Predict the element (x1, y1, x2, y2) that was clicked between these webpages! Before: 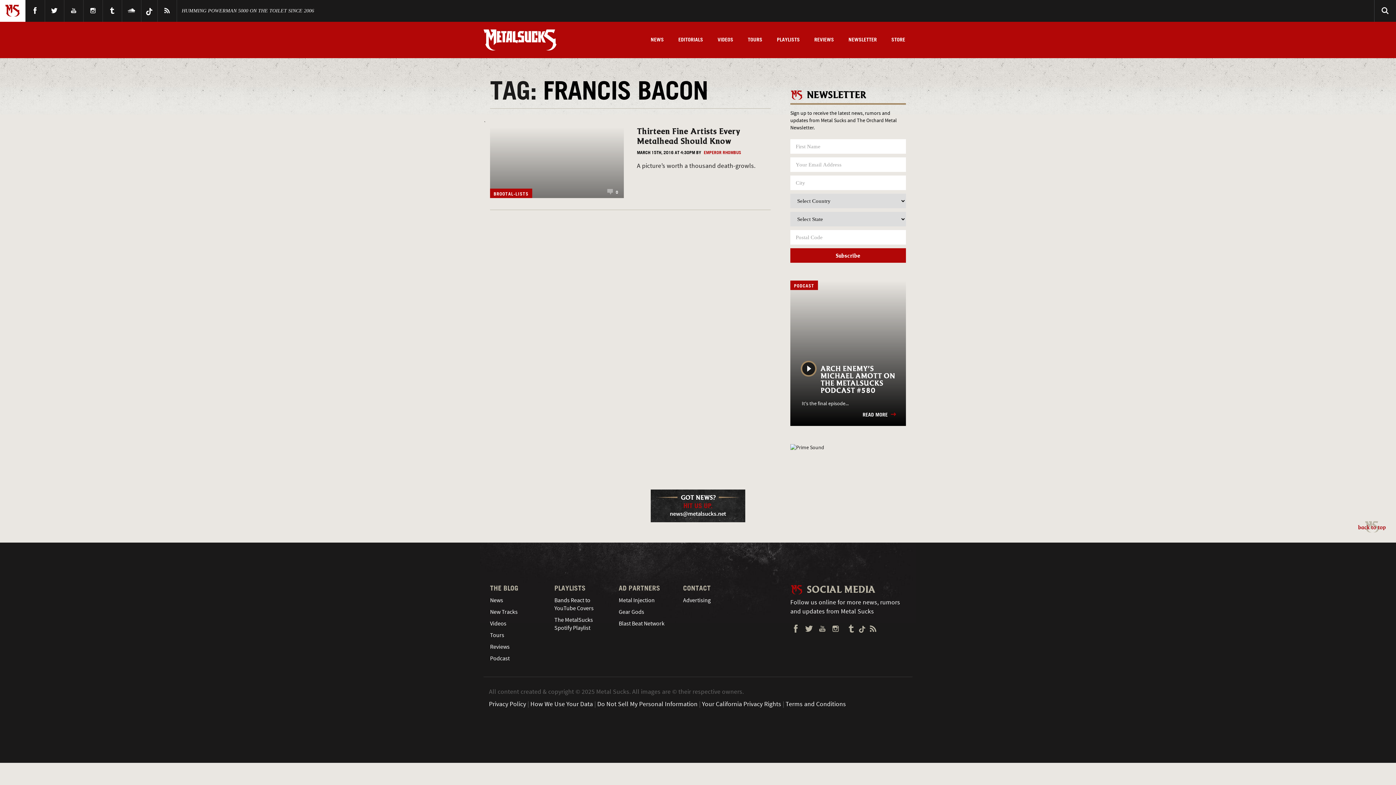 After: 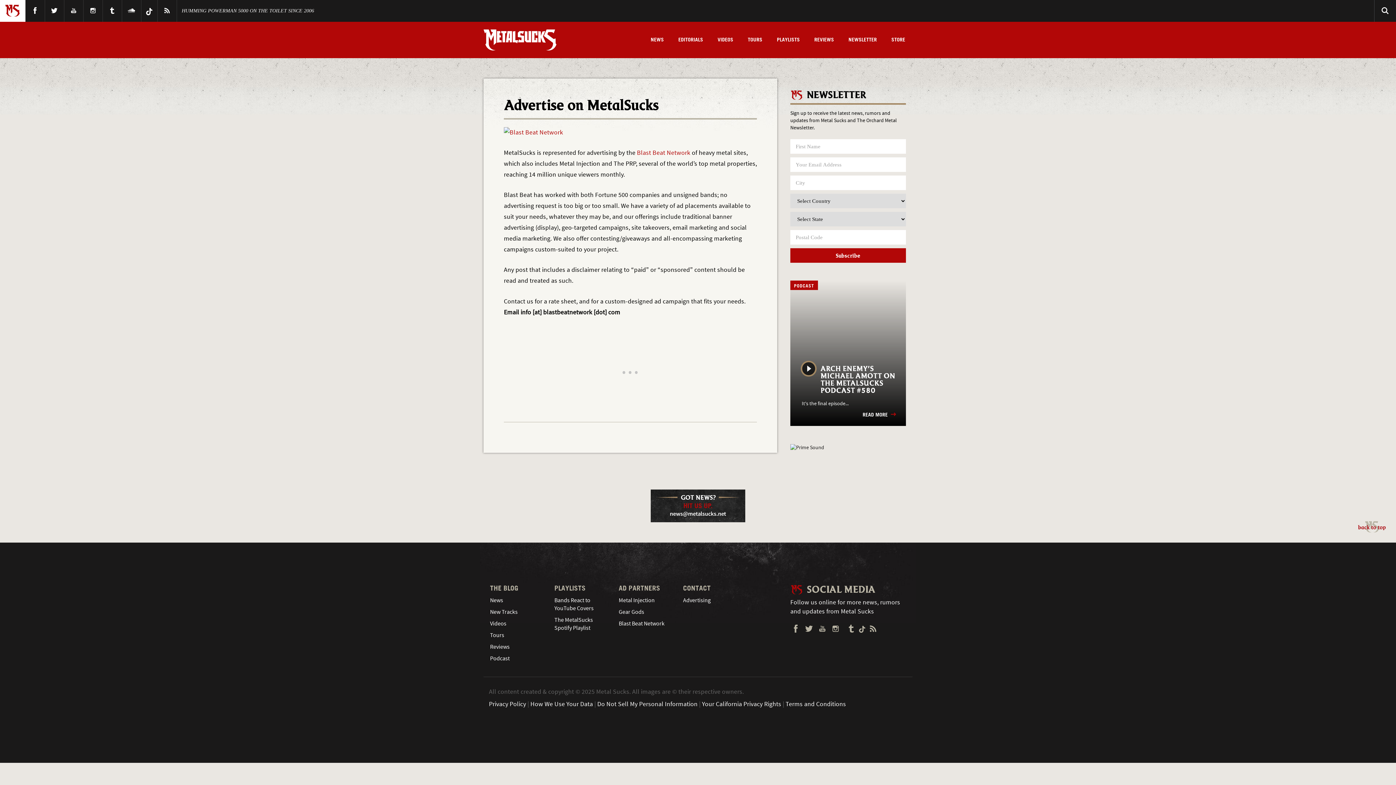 Action: label: Advertising bbox: (683, 597, 710, 604)